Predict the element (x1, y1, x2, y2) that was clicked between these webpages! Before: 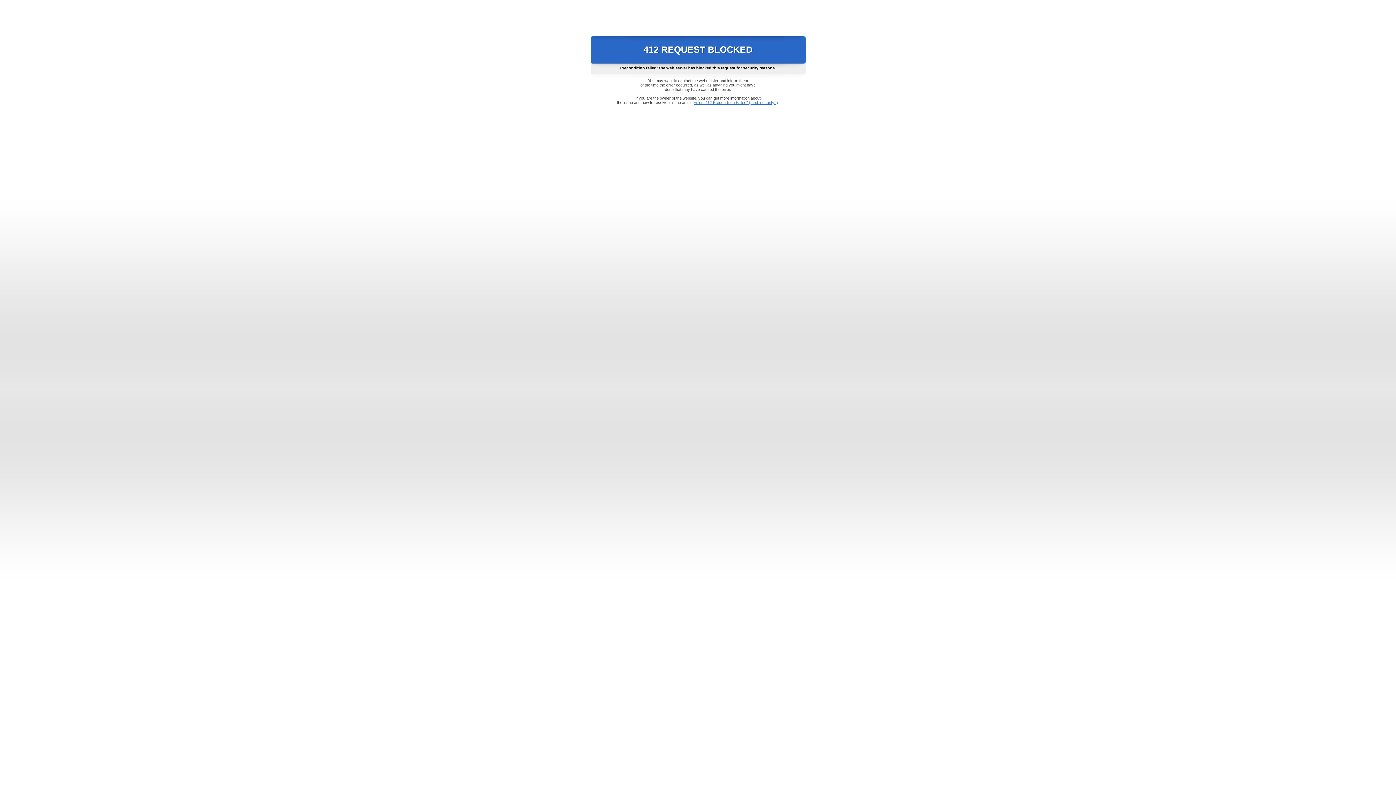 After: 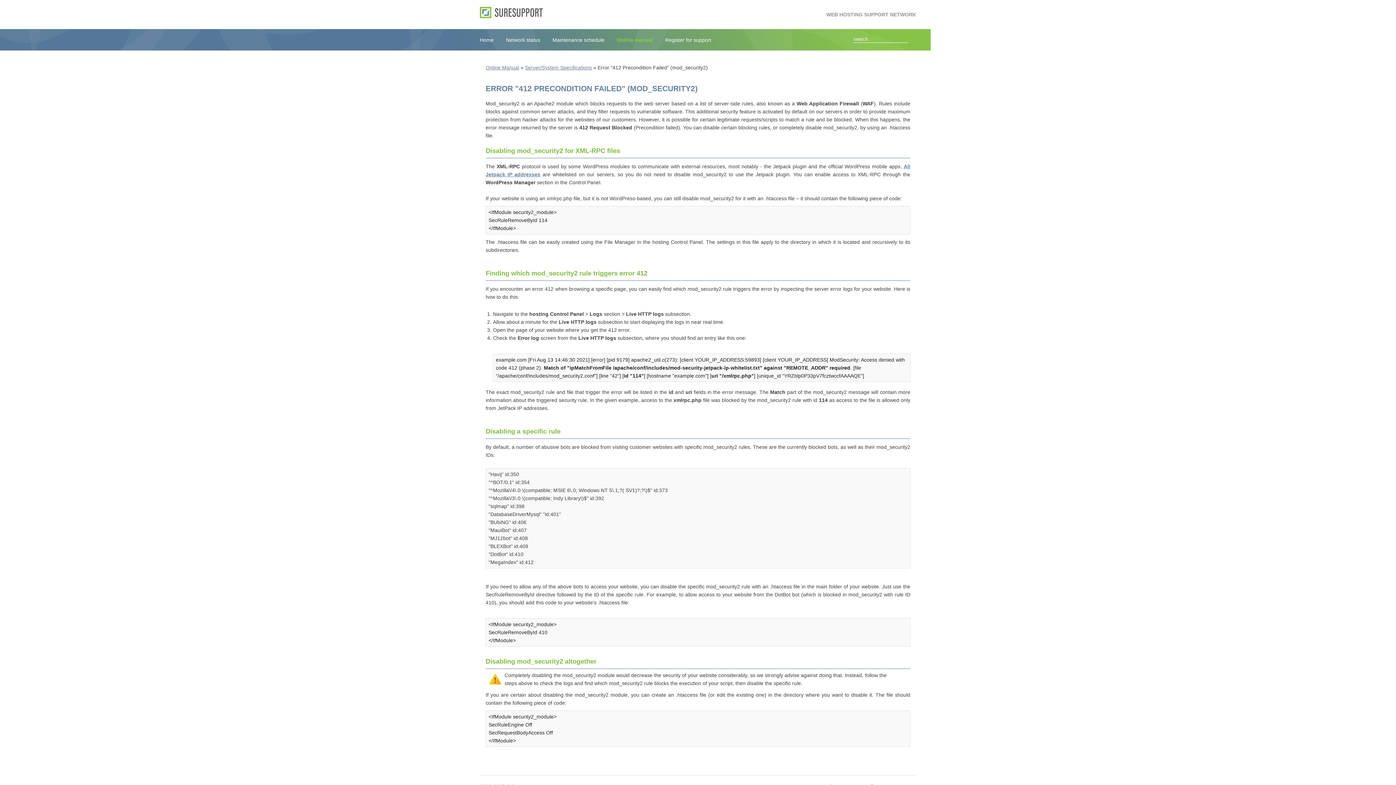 Action: label: Error "412 Precondition Failed" (mod_security2) bbox: (693, 100, 778, 104)